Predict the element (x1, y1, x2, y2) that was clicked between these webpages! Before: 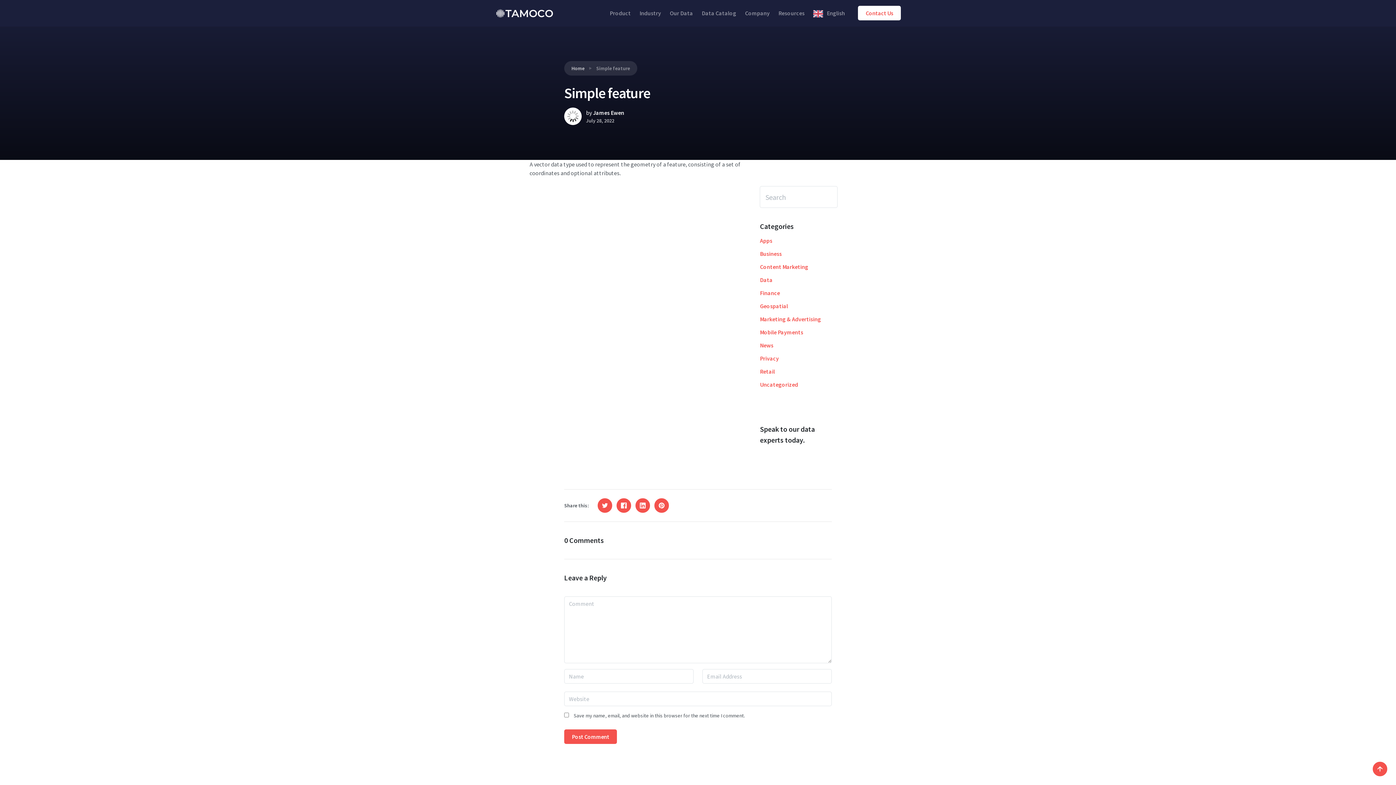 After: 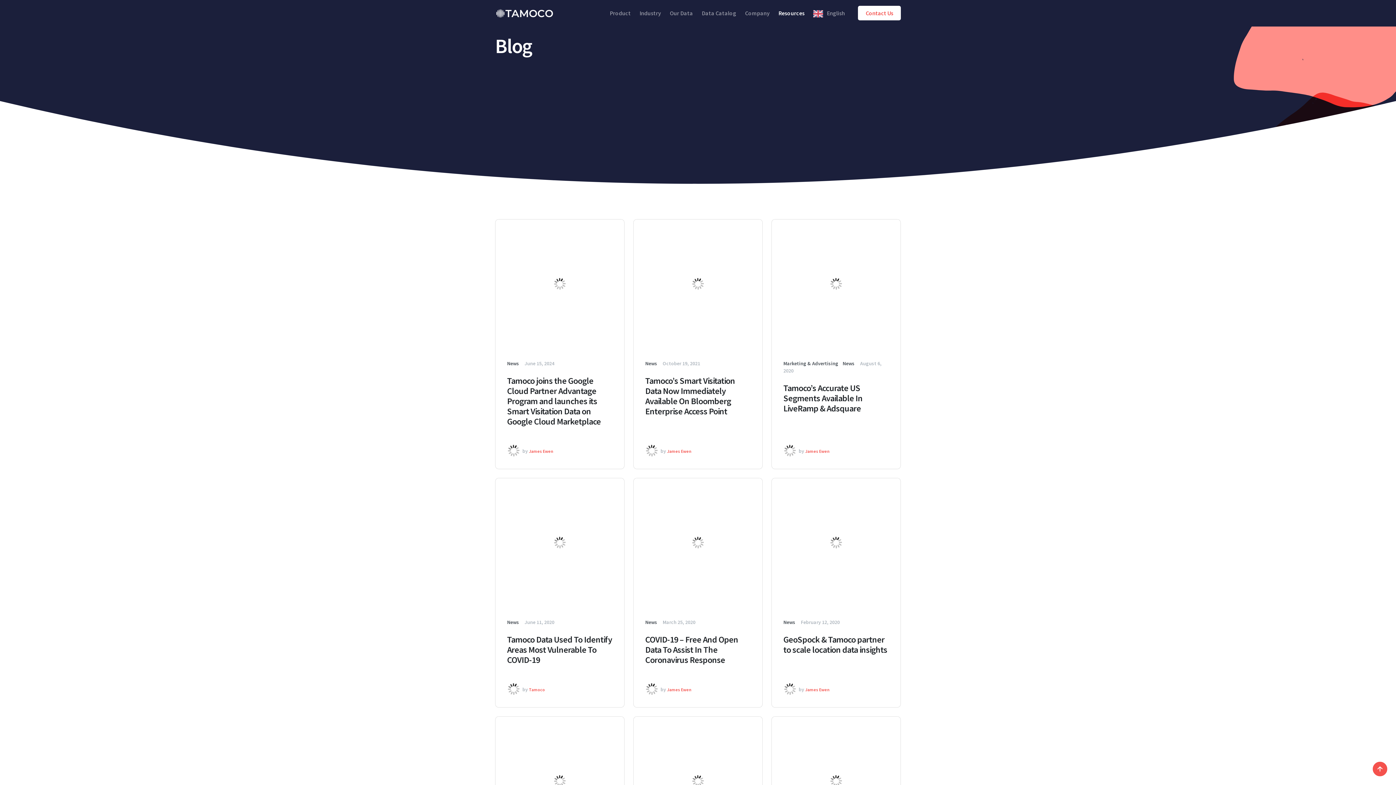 Action: label: News bbox: (760, 341, 773, 349)